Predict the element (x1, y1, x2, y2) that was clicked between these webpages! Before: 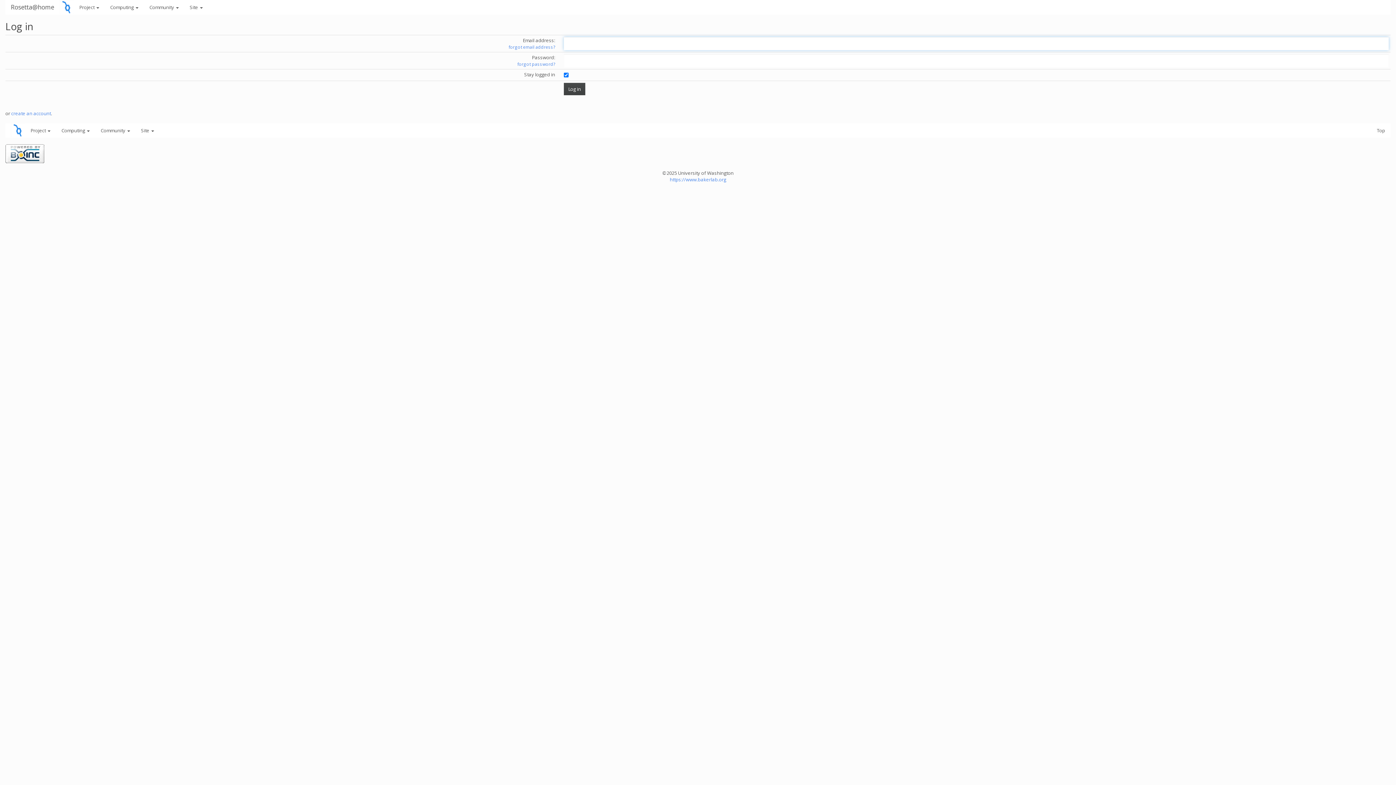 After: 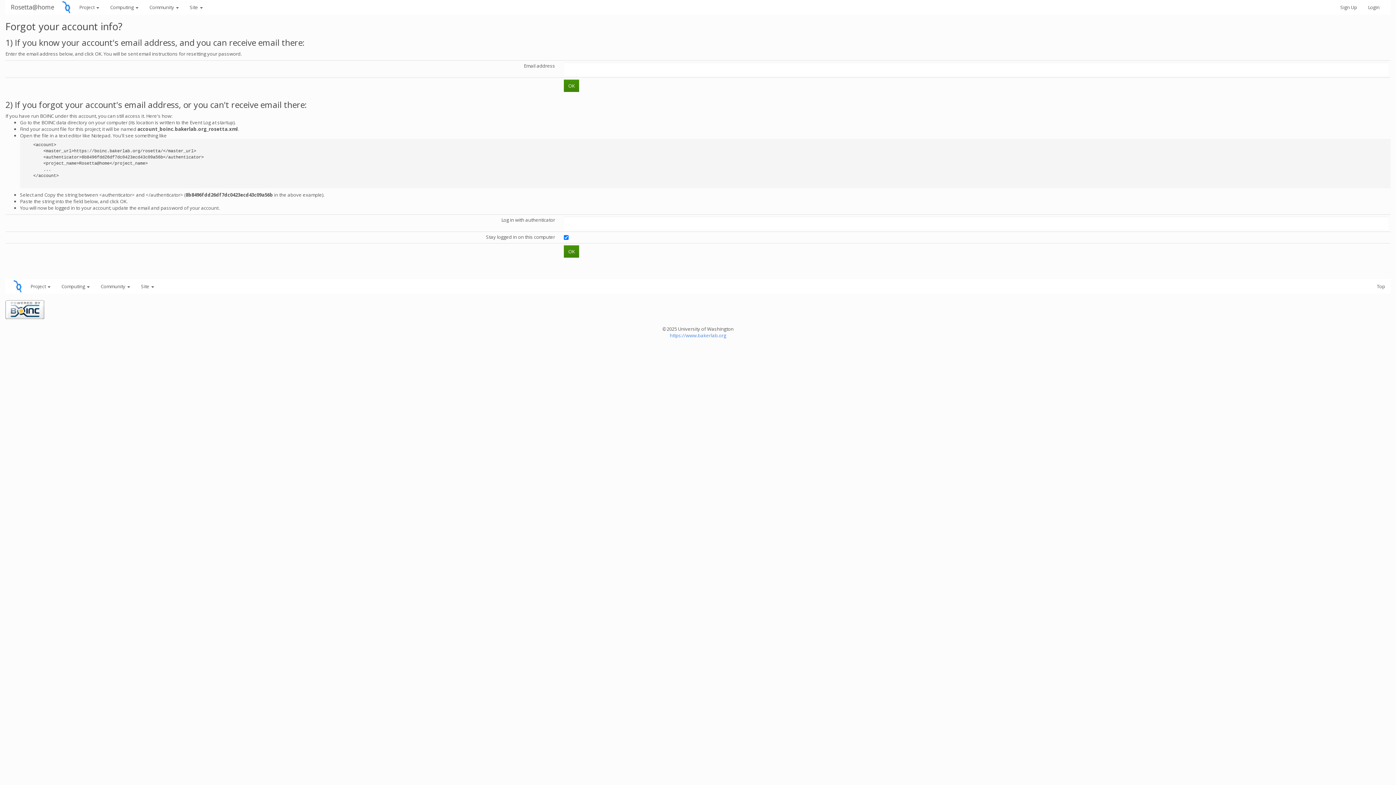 Action: label: forgot password? bbox: (517, 61, 555, 67)